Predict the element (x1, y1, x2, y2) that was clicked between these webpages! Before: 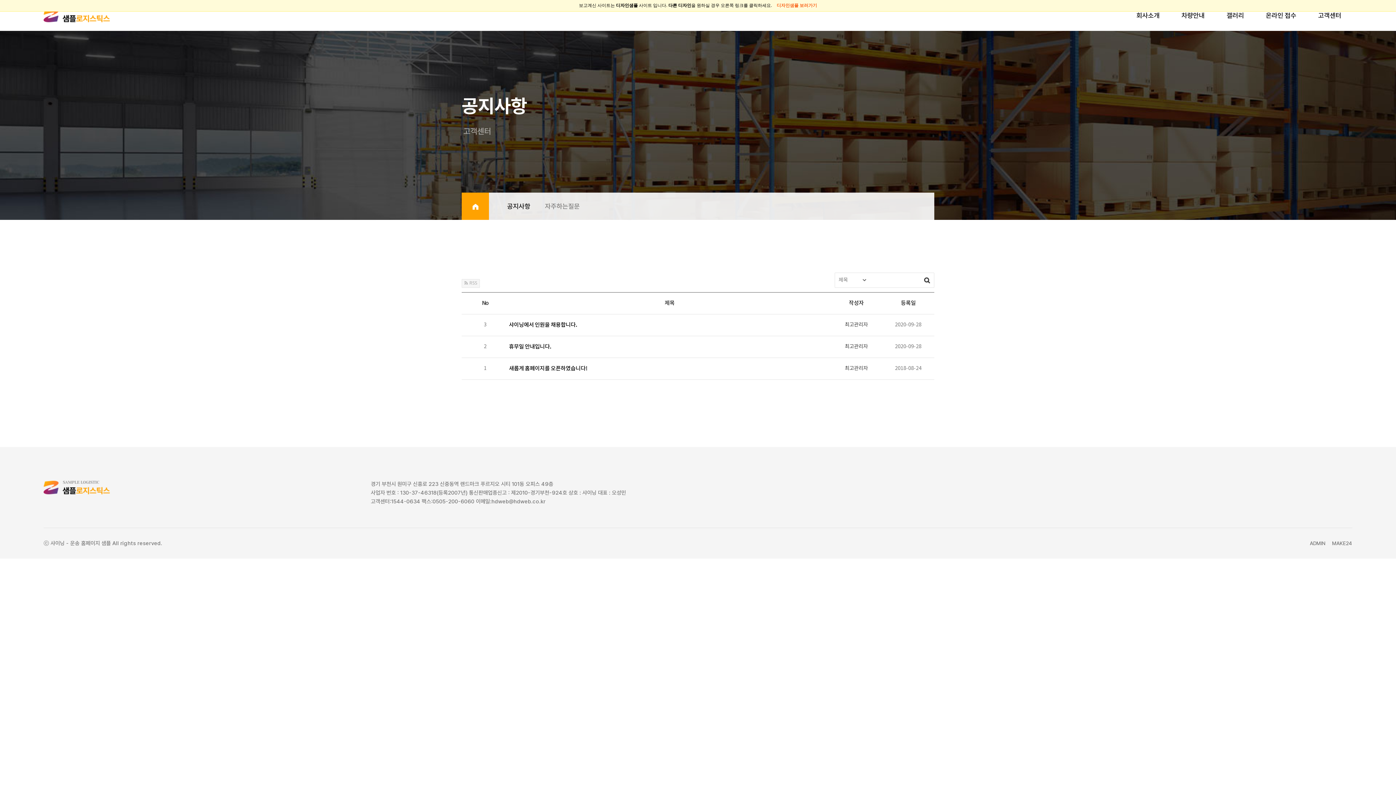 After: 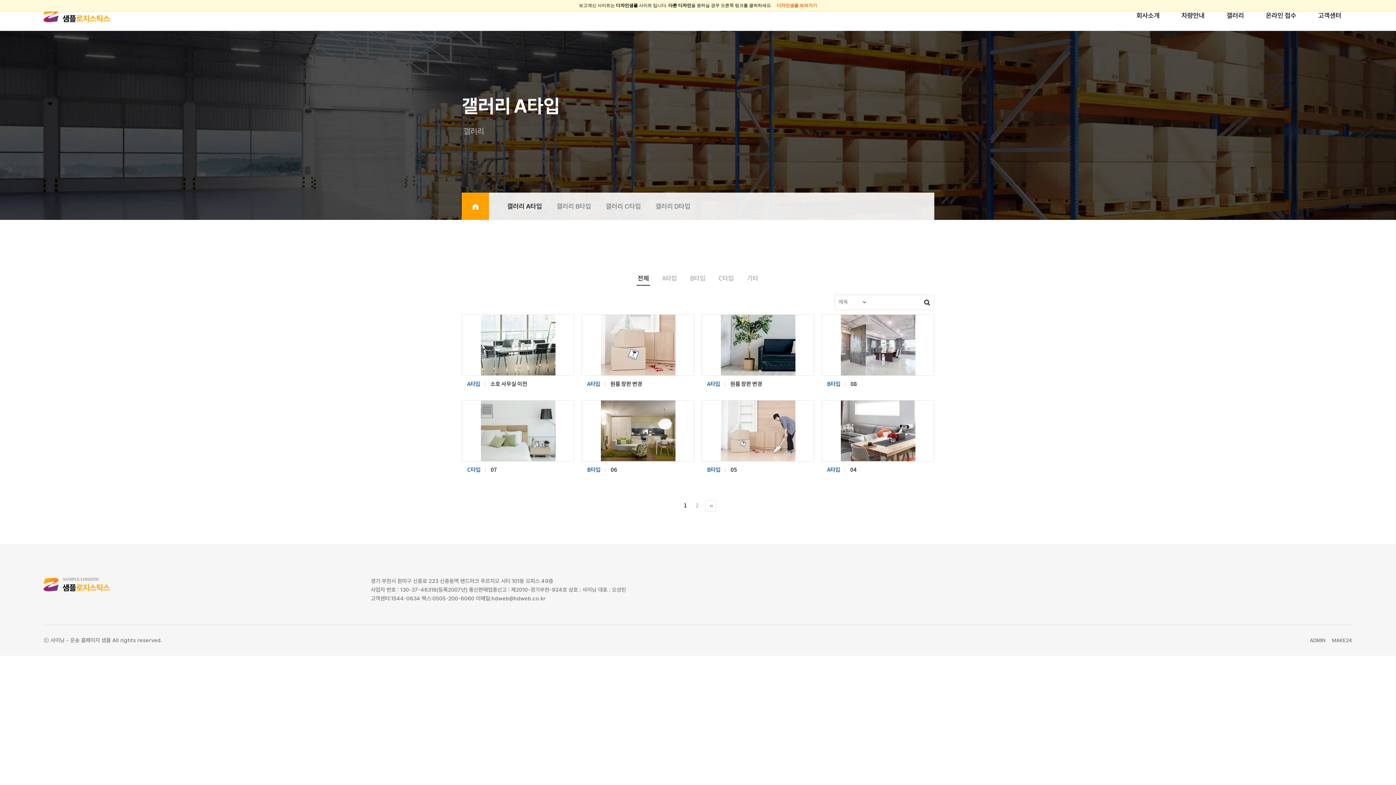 Action: label: 갤러리 bbox: (1226, 2, 1244, 28)